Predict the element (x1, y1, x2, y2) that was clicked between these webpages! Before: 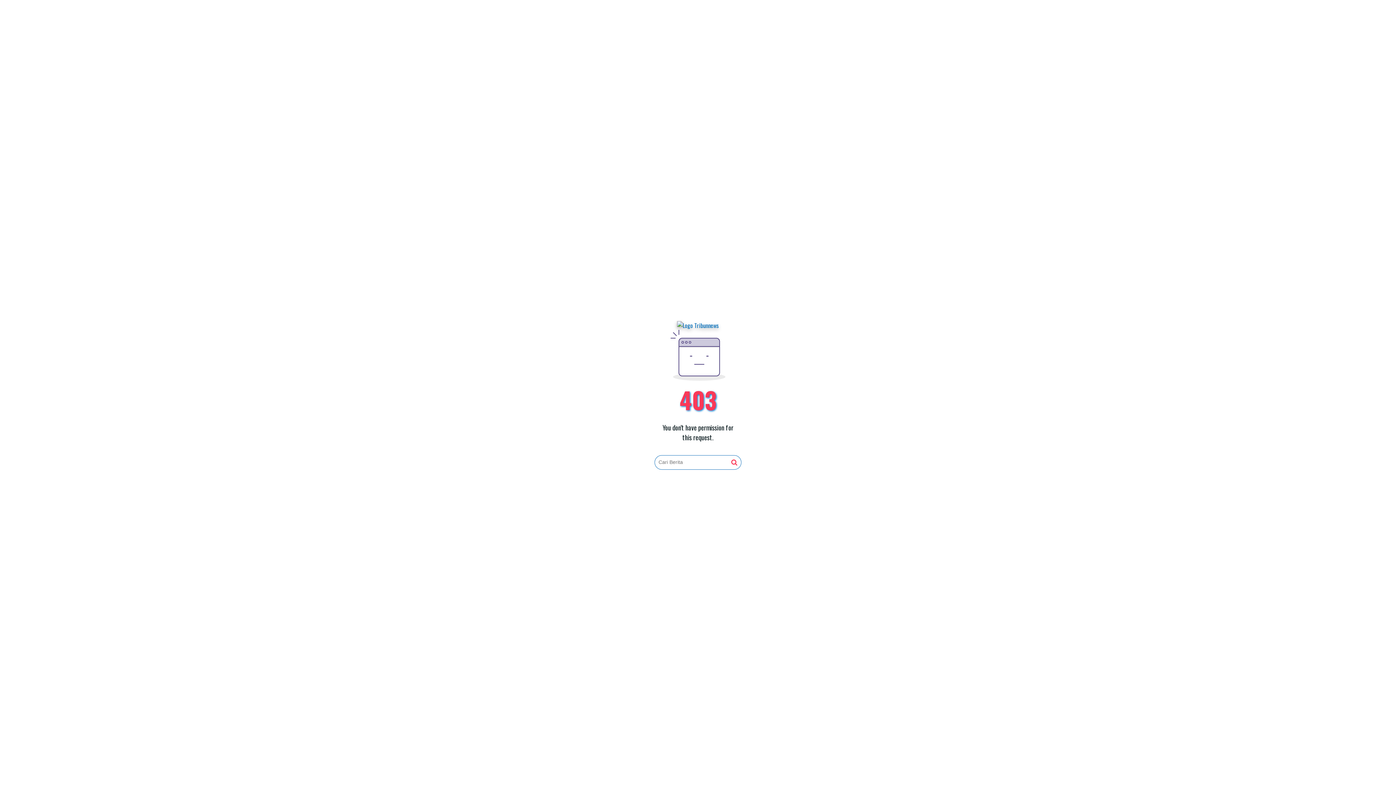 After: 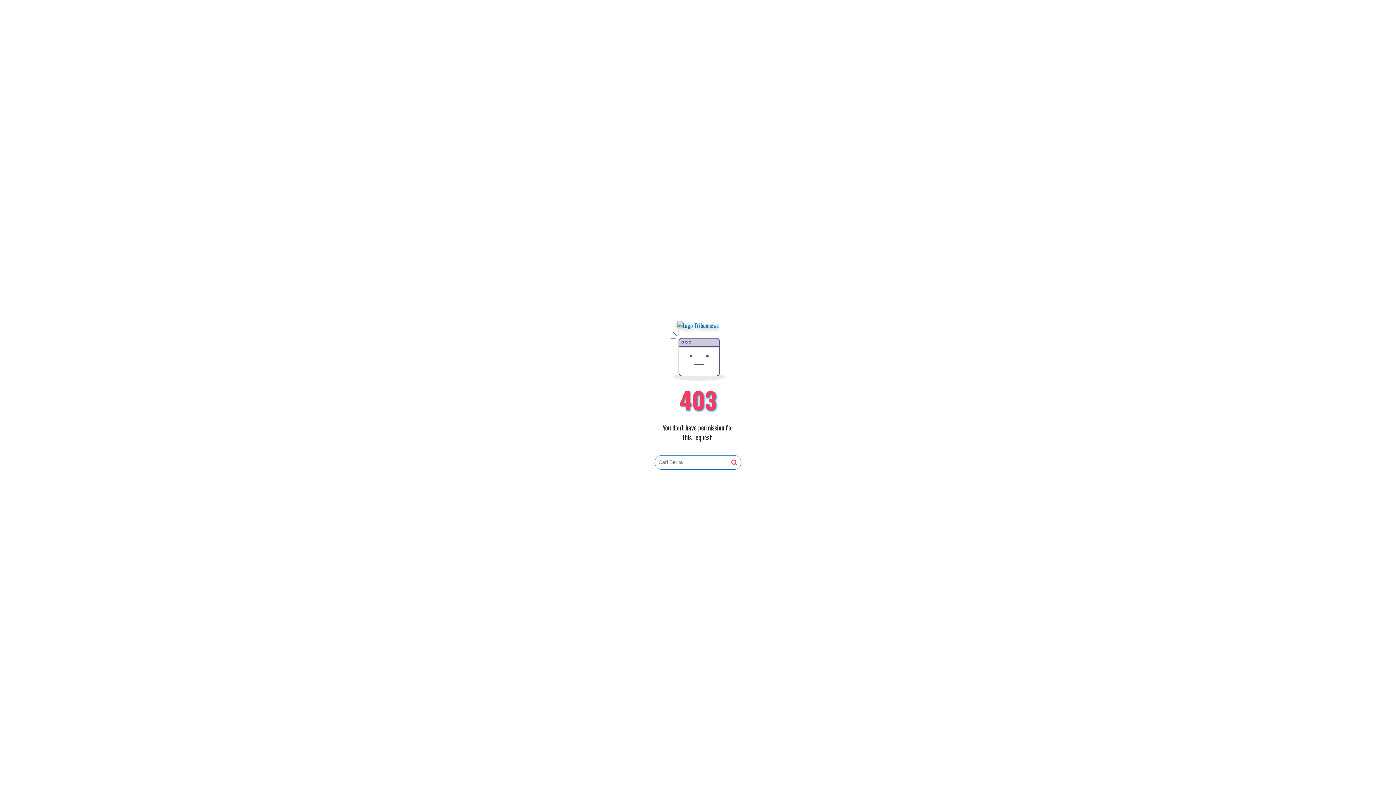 Action: bbox: (731, 459, 737, 466)